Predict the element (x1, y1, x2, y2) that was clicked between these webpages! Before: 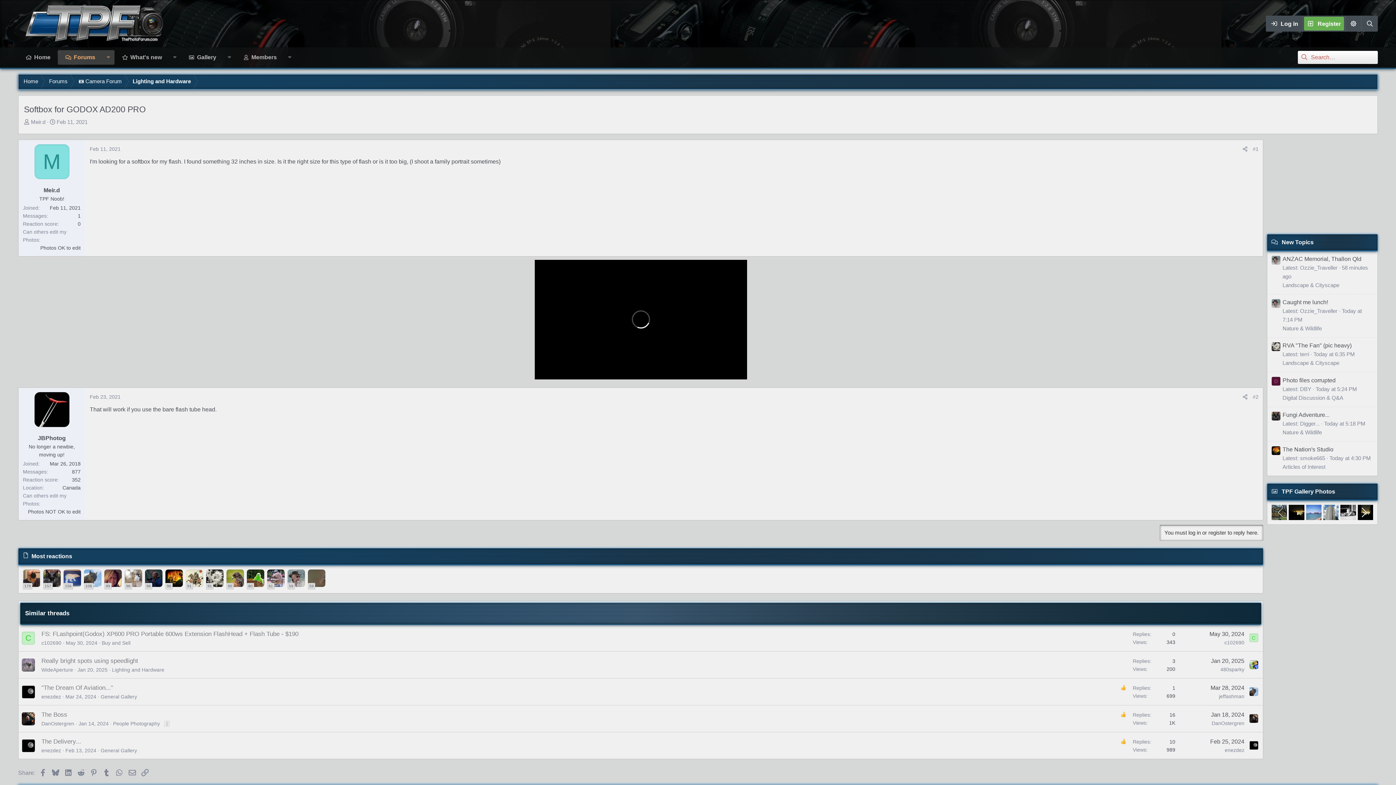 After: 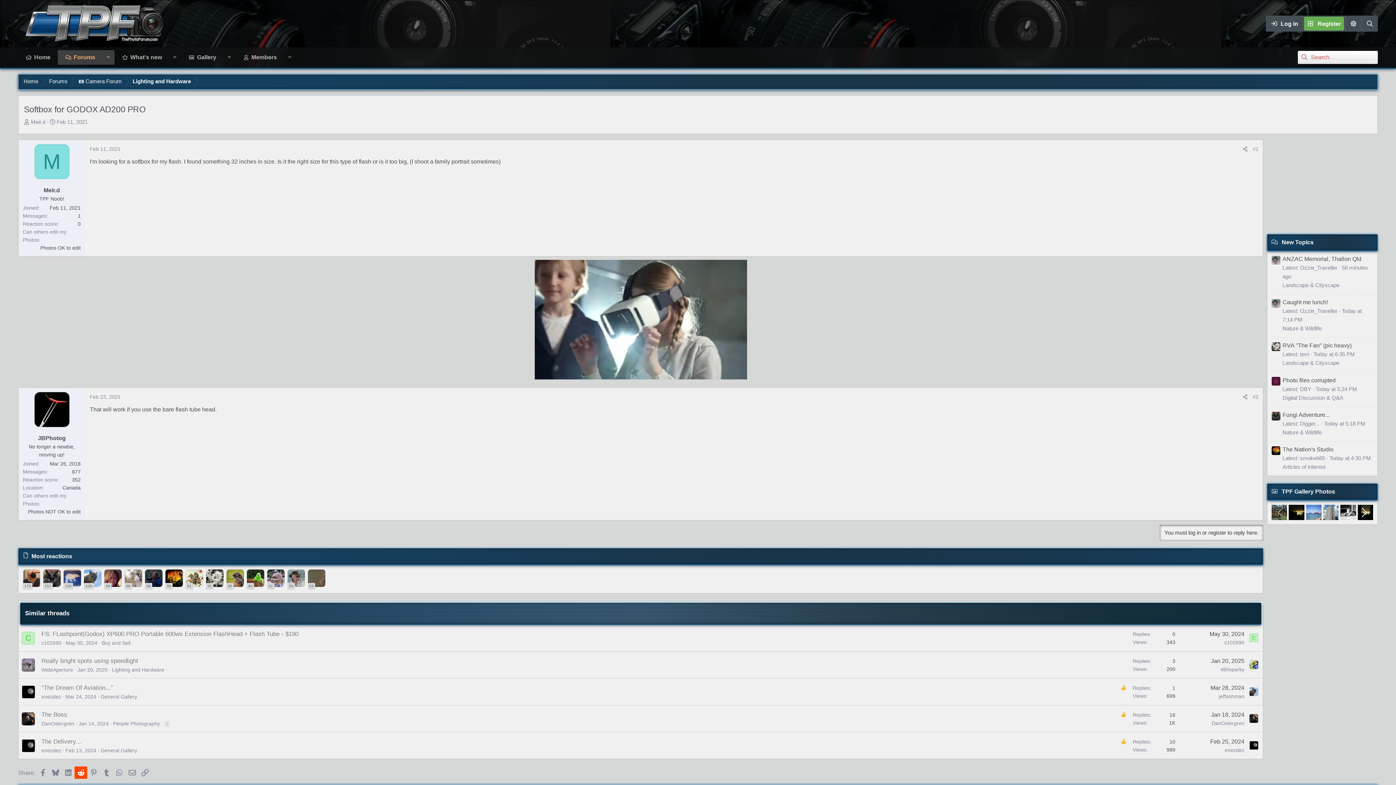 Action: bbox: (74, 766, 87, 779) label: Reddit